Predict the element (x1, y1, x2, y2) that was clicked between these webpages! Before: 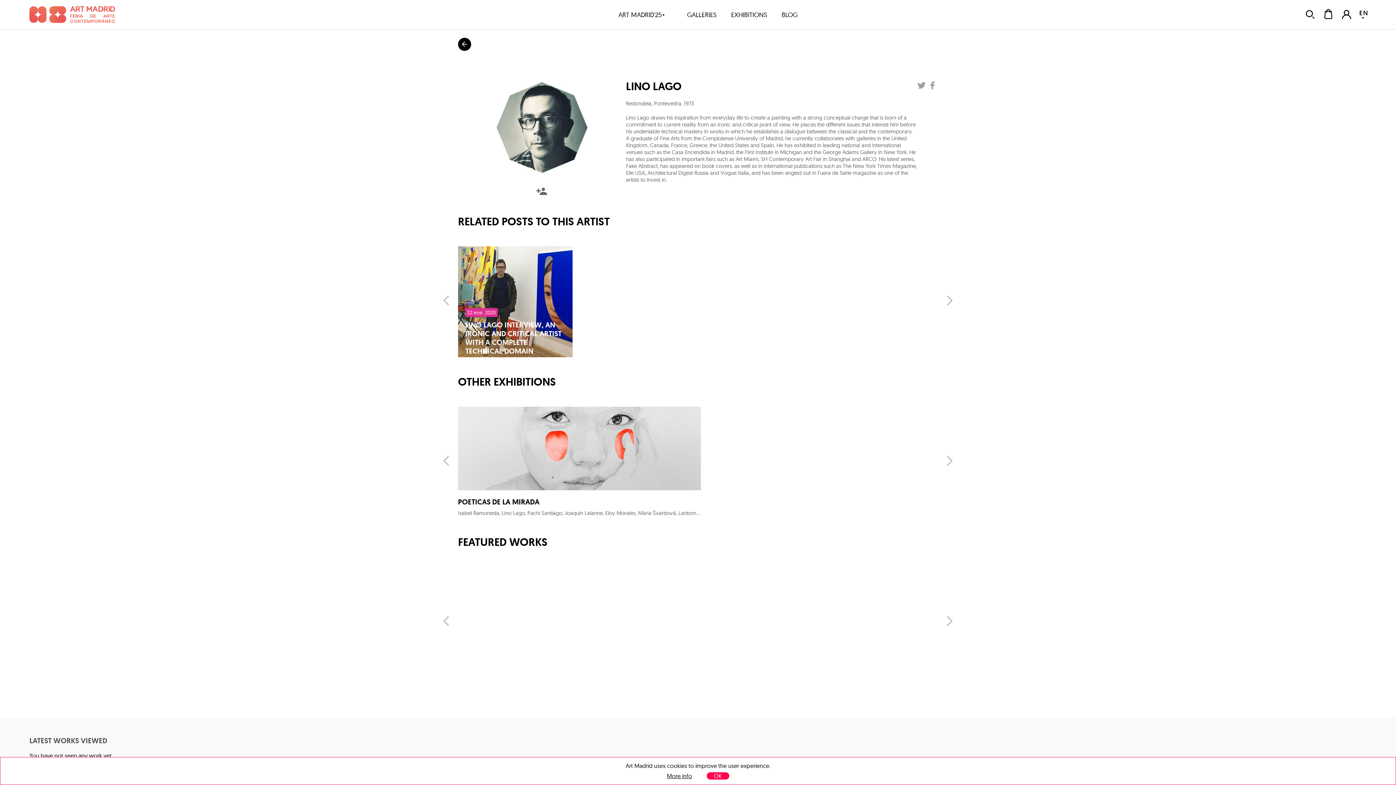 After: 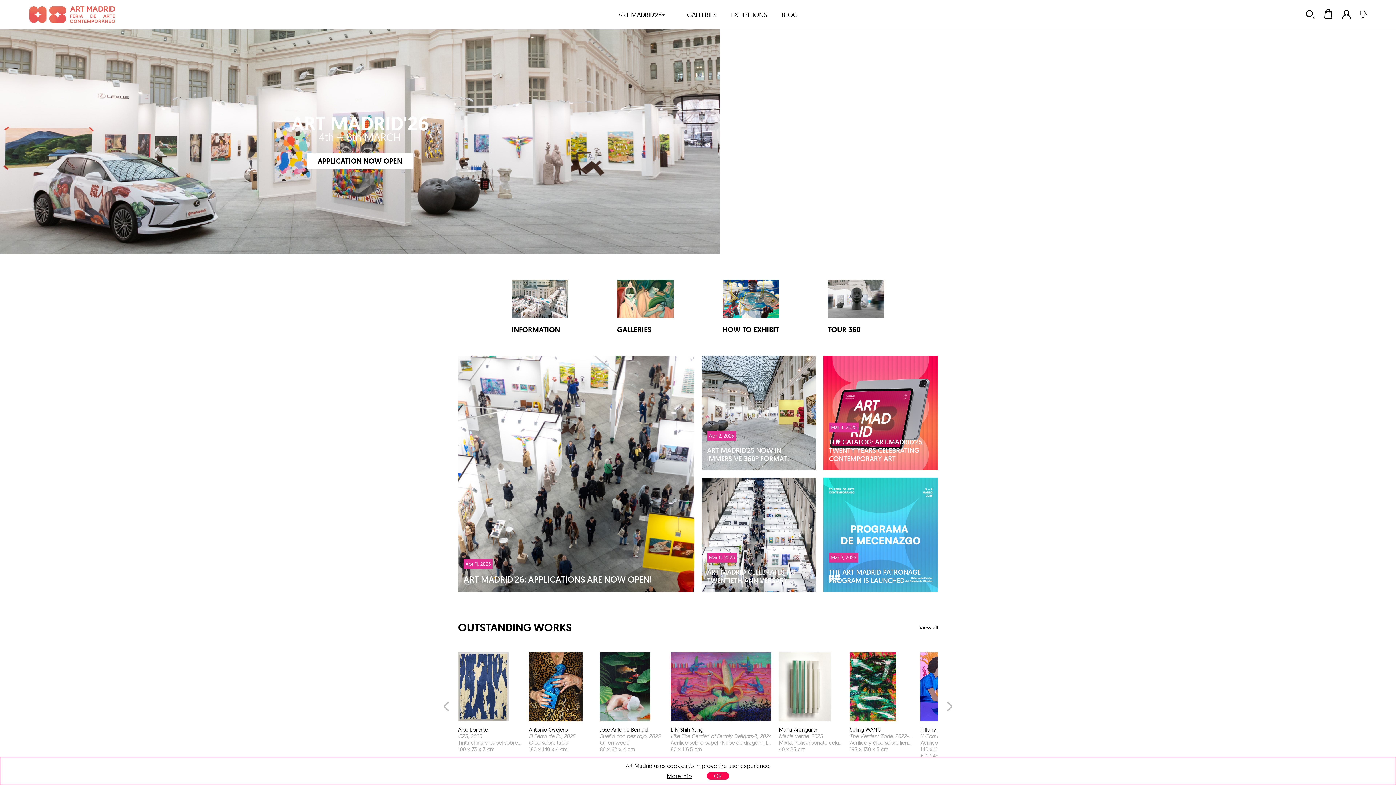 Action: bbox: (29, 6, 114, 23)